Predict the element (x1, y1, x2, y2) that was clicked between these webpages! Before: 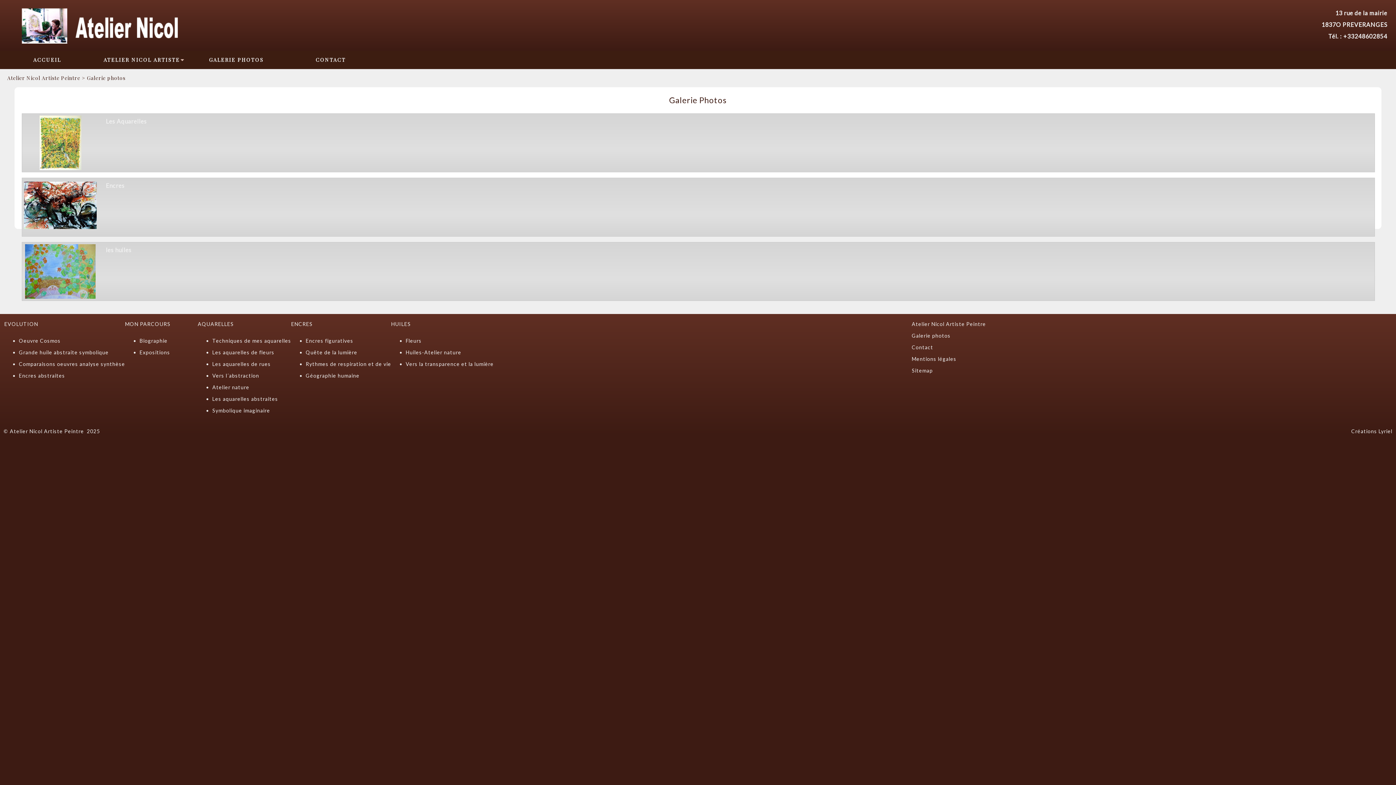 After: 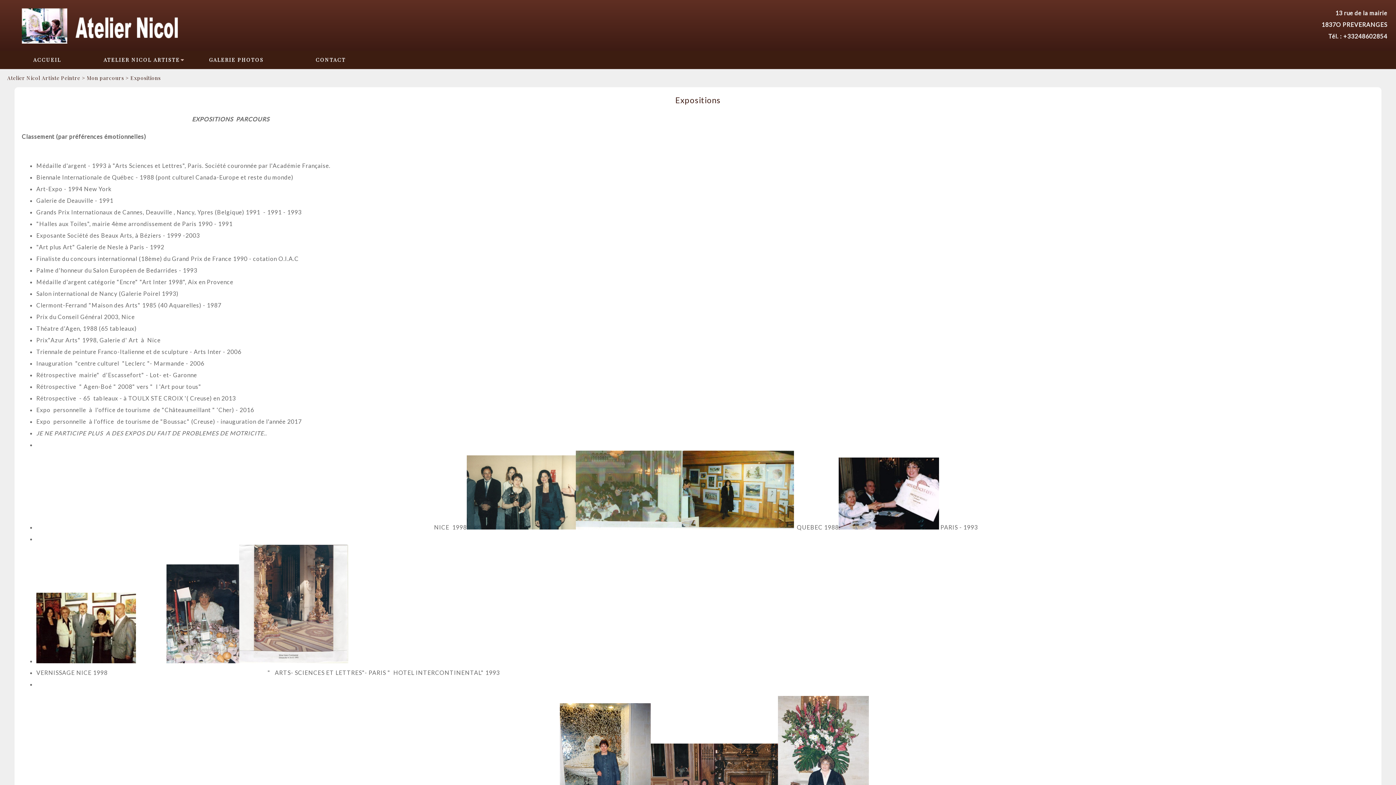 Action: label: Expositions bbox: (139, 349, 170, 355)